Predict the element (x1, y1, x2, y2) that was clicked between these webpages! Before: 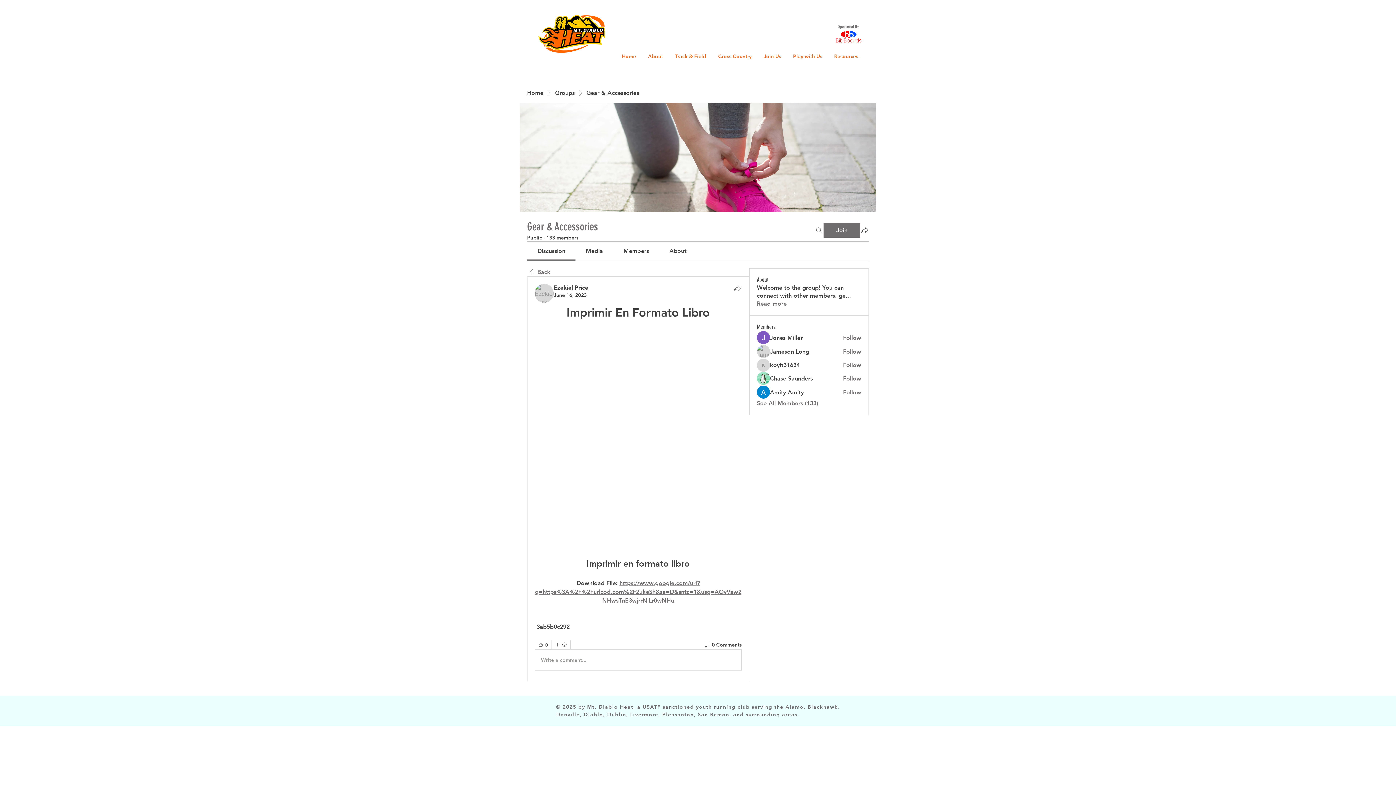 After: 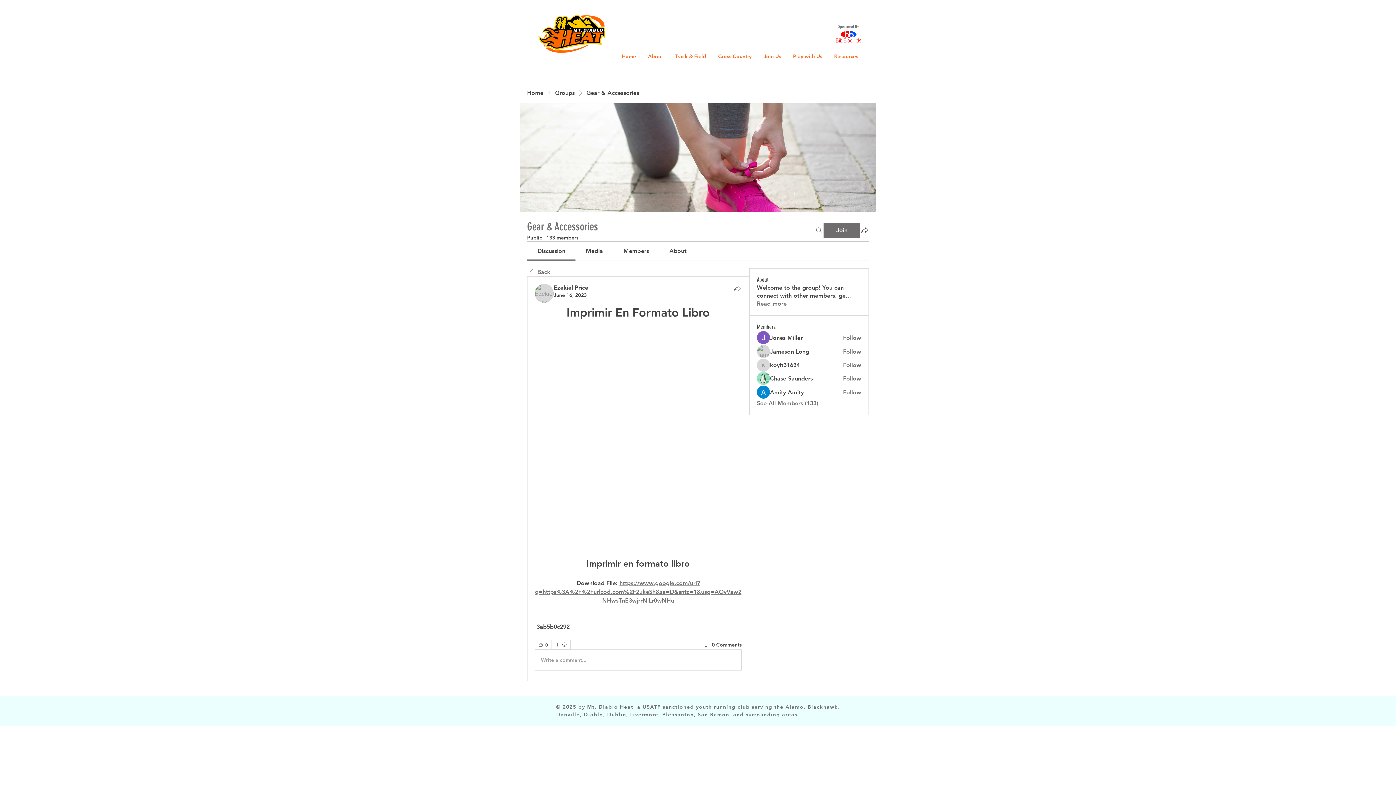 Action: label: Write a comment... bbox: (535, 650, 741, 670)